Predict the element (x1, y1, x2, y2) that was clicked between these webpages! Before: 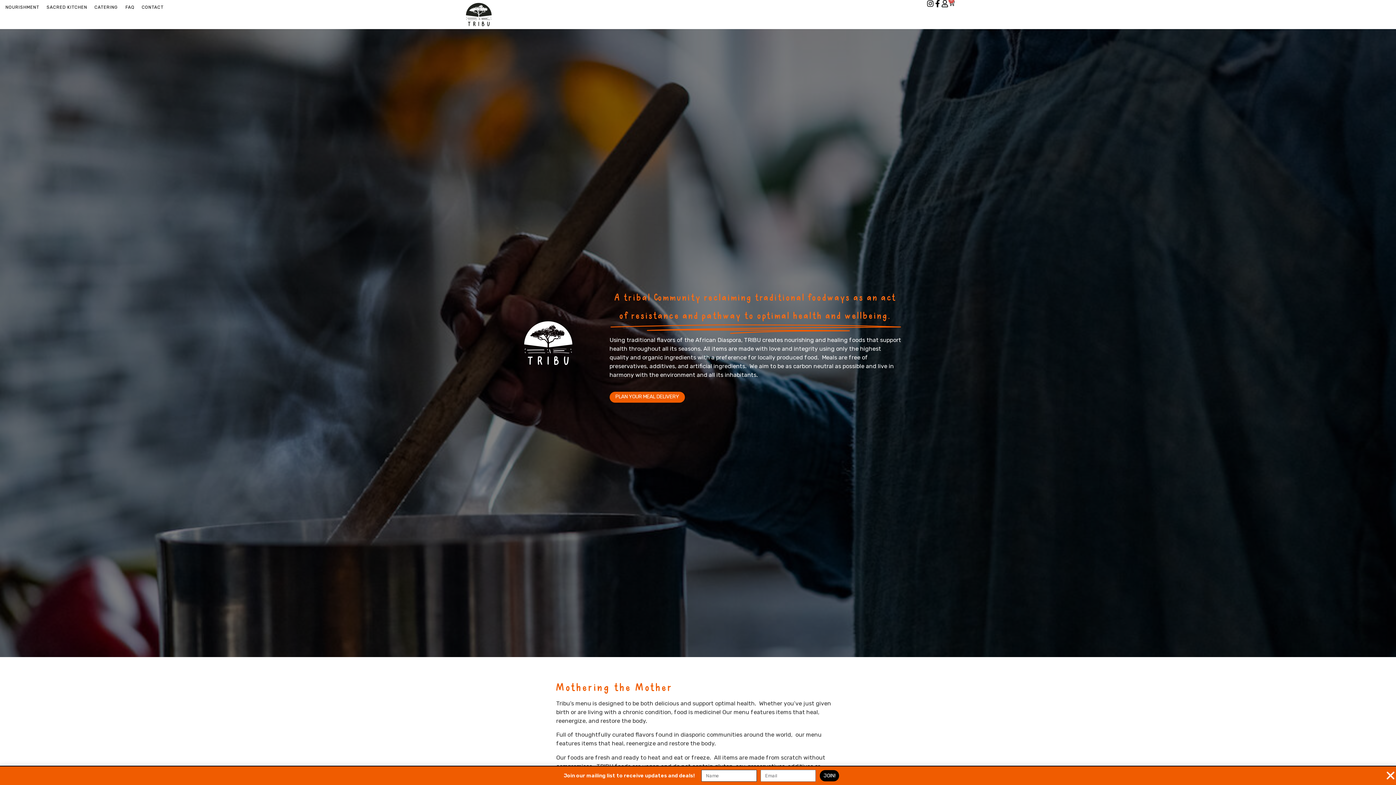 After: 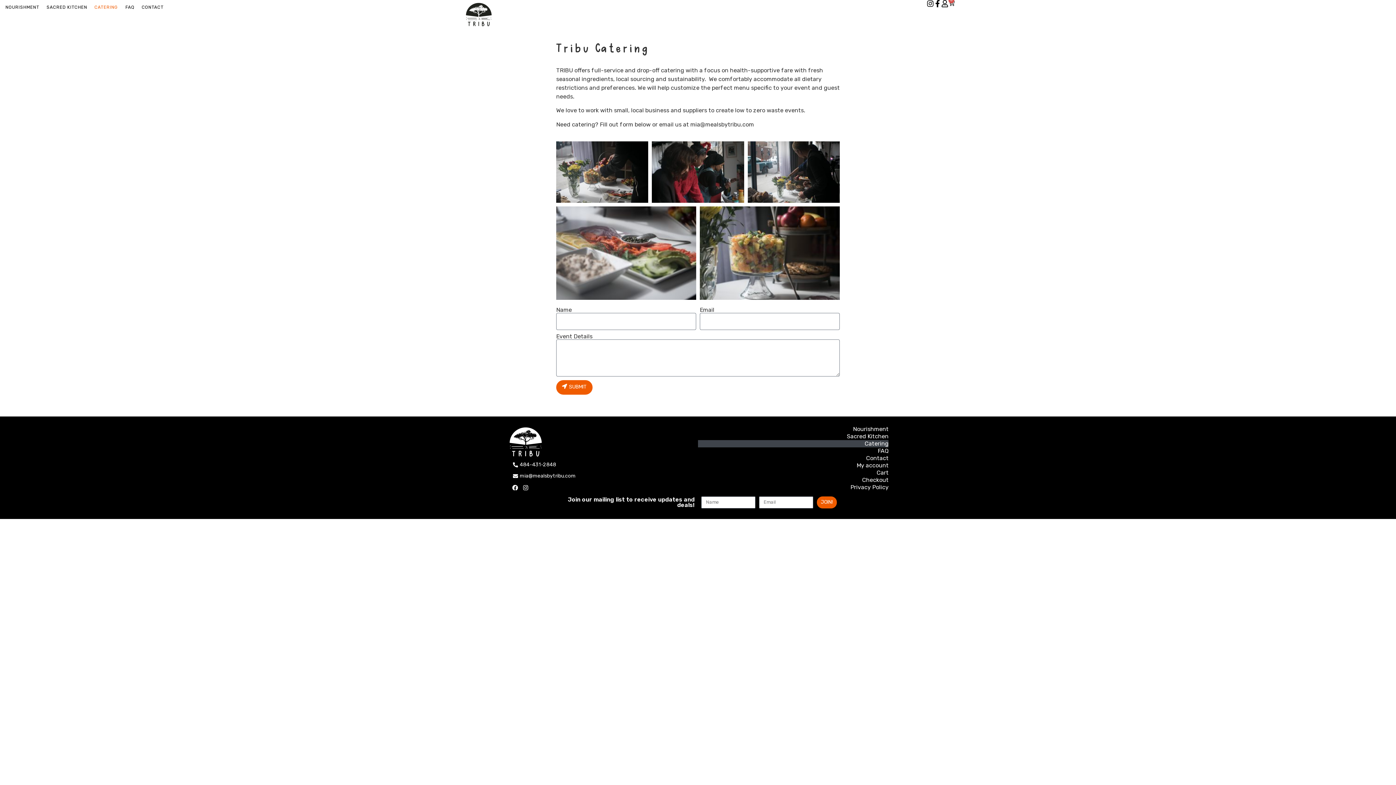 Action: bbox: (90, 0, 121, 14) label: CATERING